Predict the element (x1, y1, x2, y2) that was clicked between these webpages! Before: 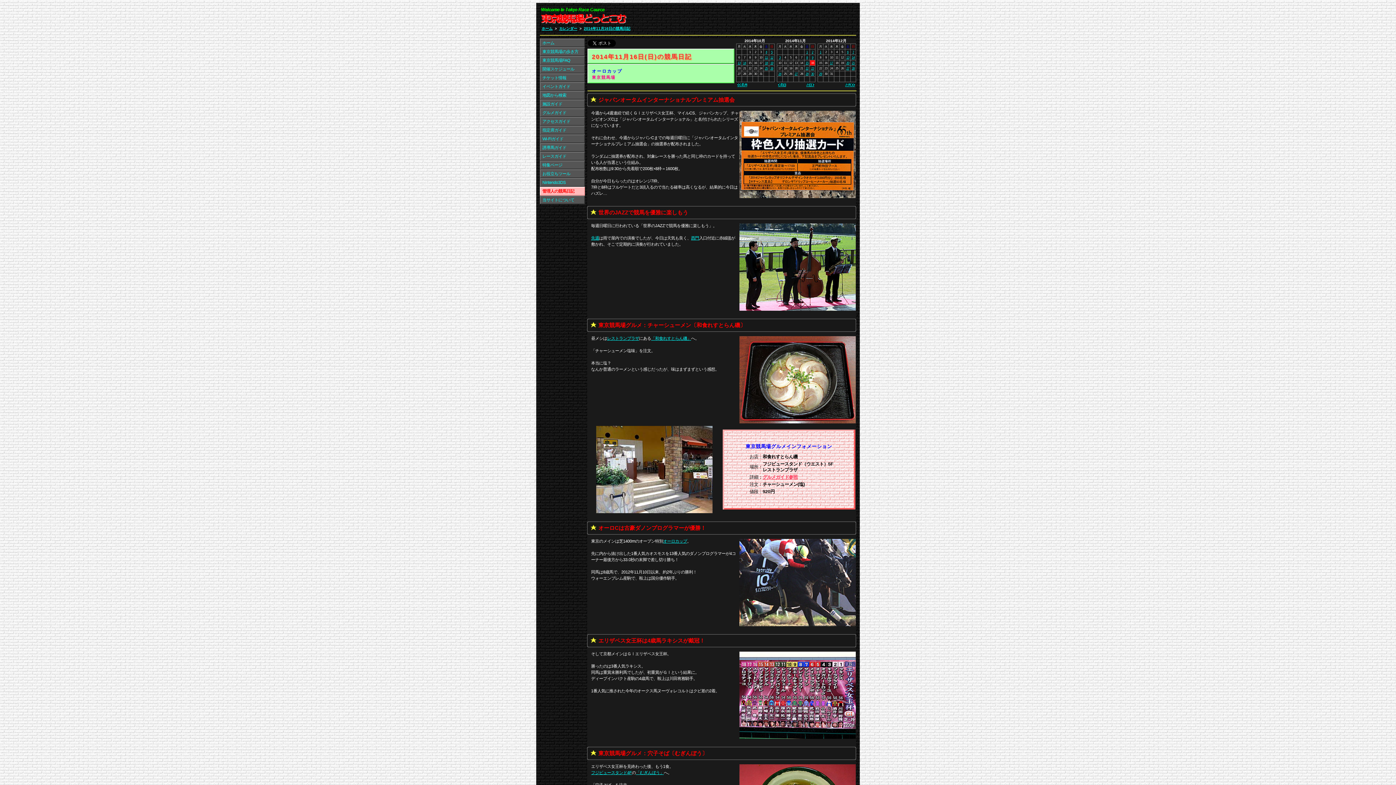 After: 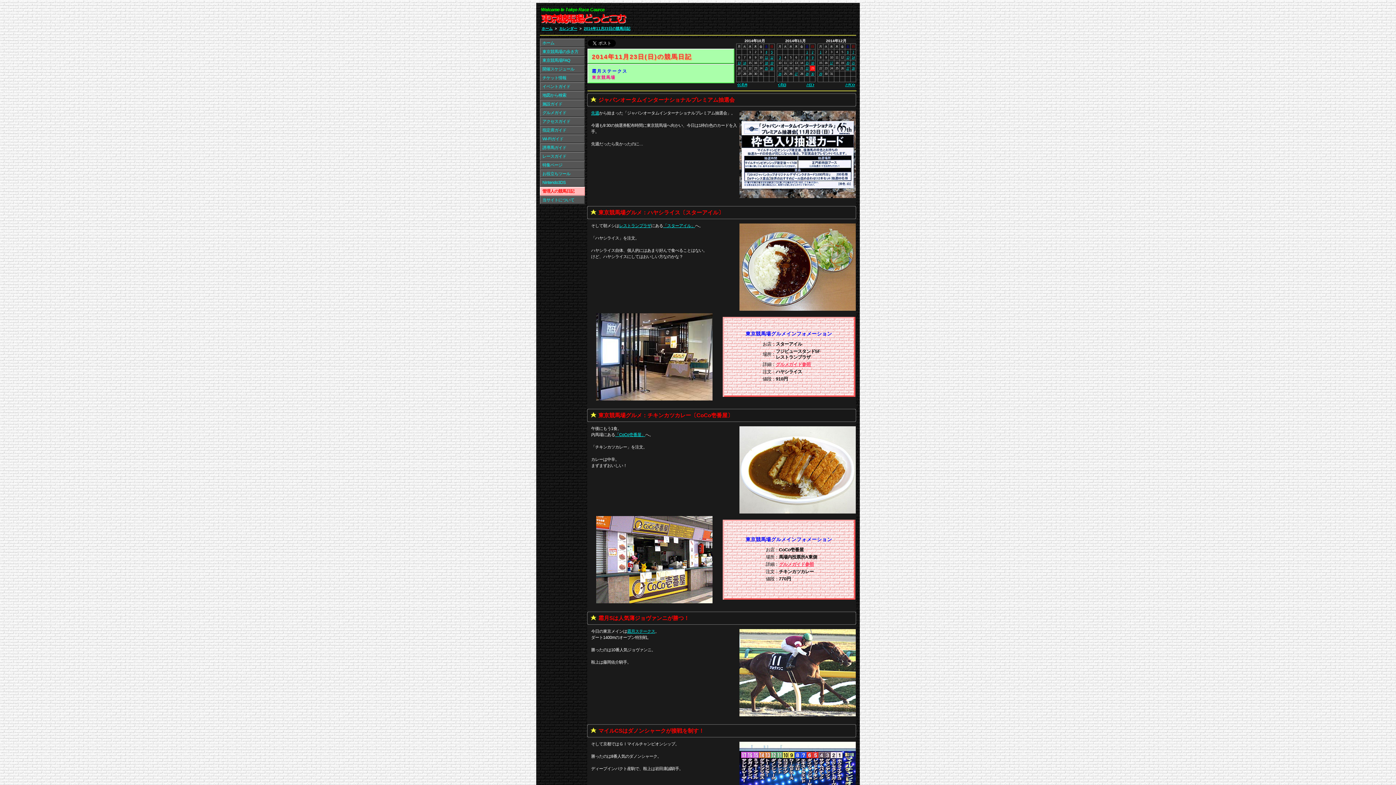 Action: label: 23 bbox: (811, 66, 814, 70)